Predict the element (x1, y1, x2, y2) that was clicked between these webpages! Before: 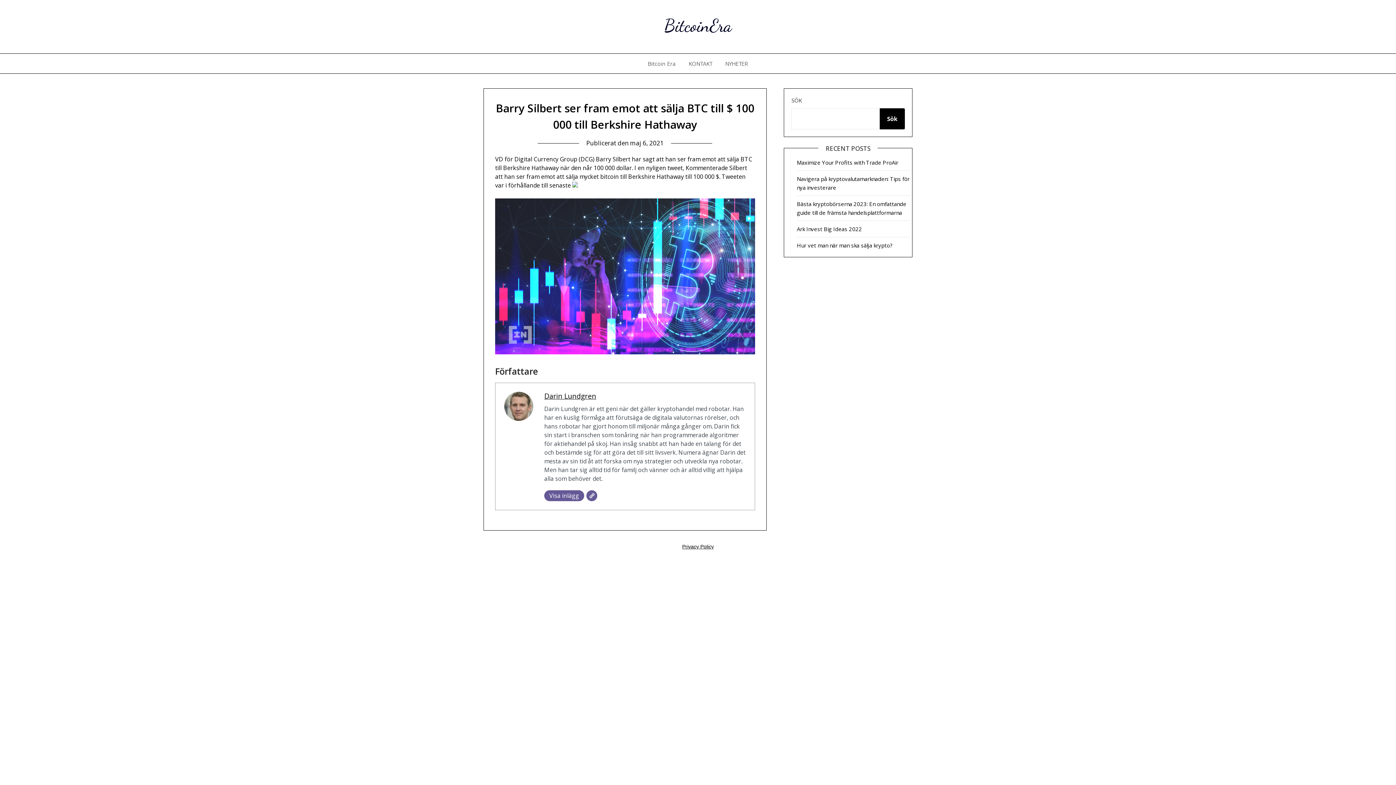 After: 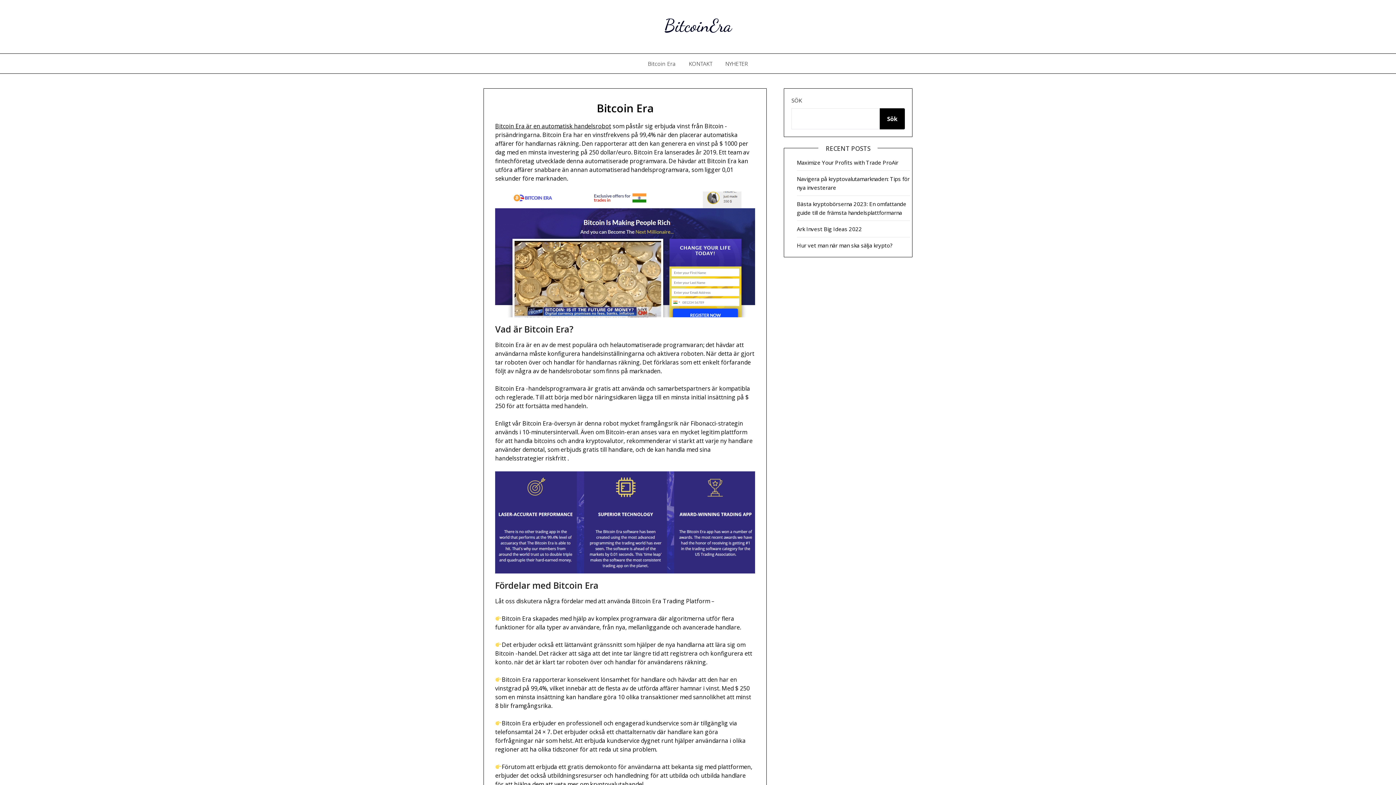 Action: label: Website bbox: (586, 490, 597, 501)